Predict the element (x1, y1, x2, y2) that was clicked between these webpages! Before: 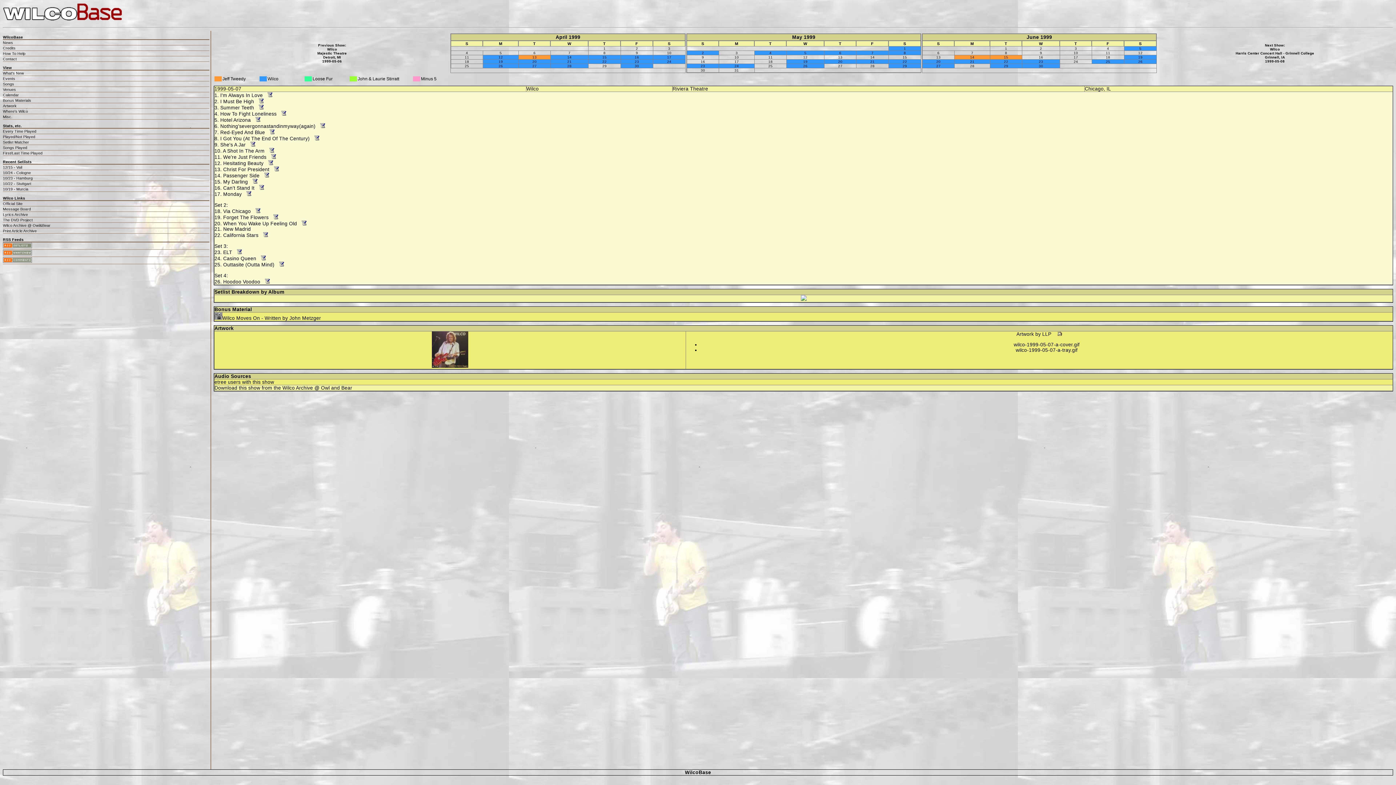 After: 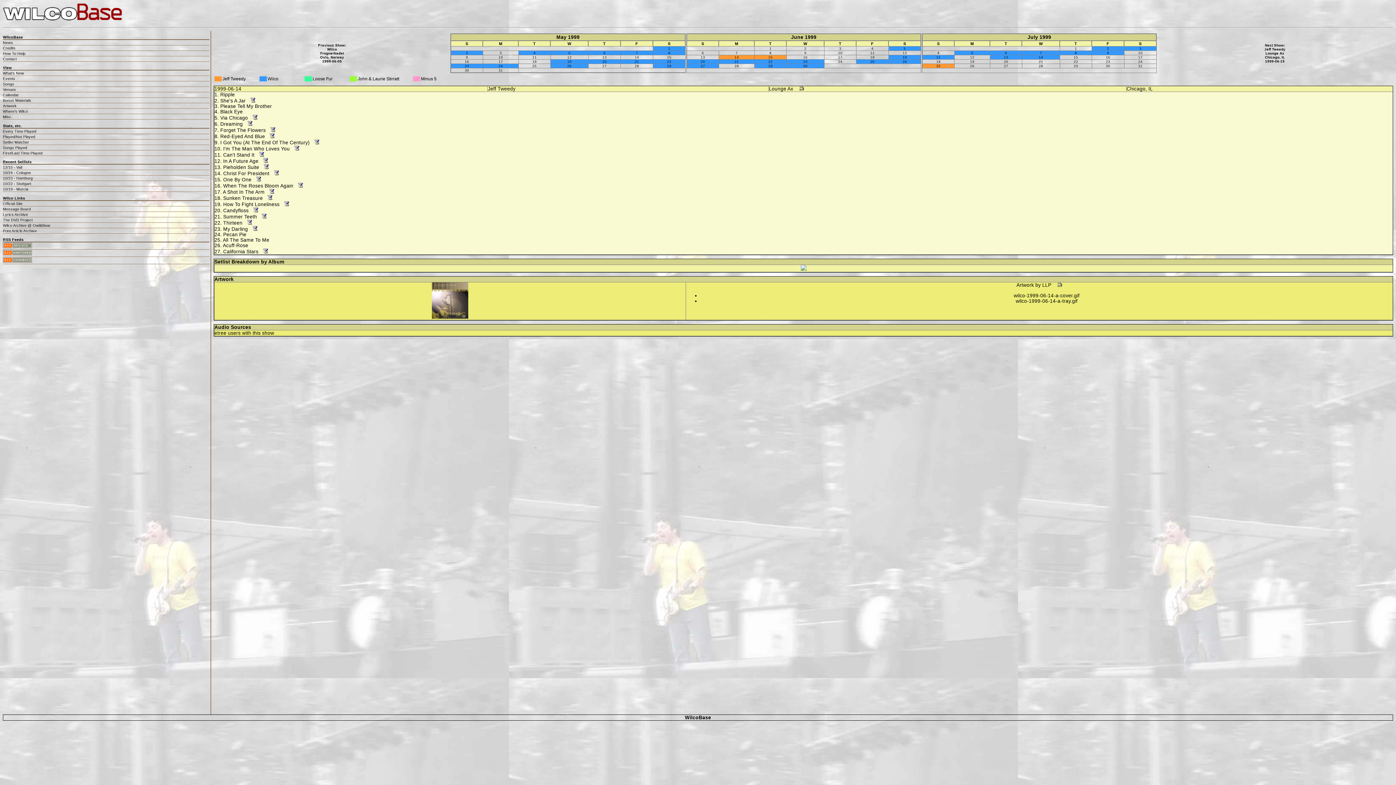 Action: bbox: (970, 55, 974, 59) label: 14